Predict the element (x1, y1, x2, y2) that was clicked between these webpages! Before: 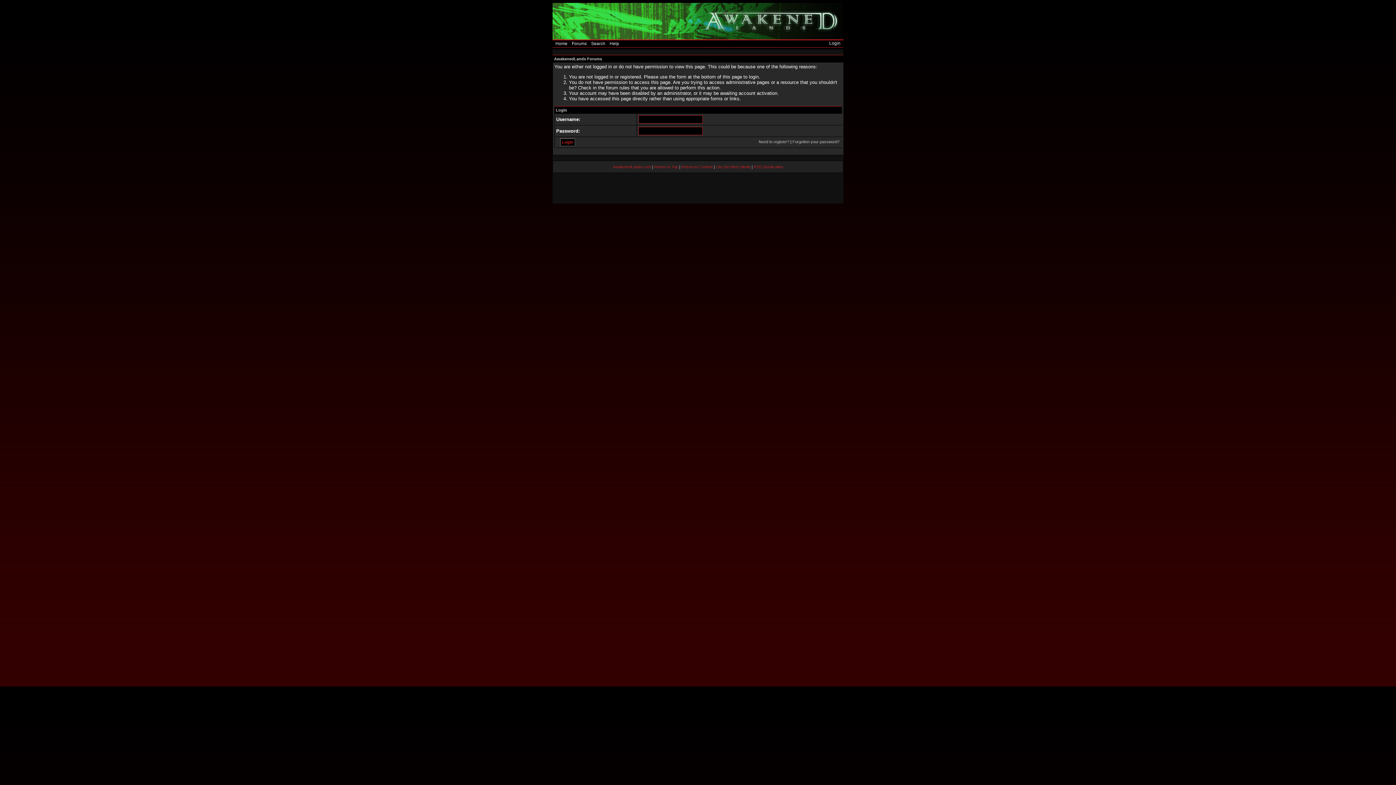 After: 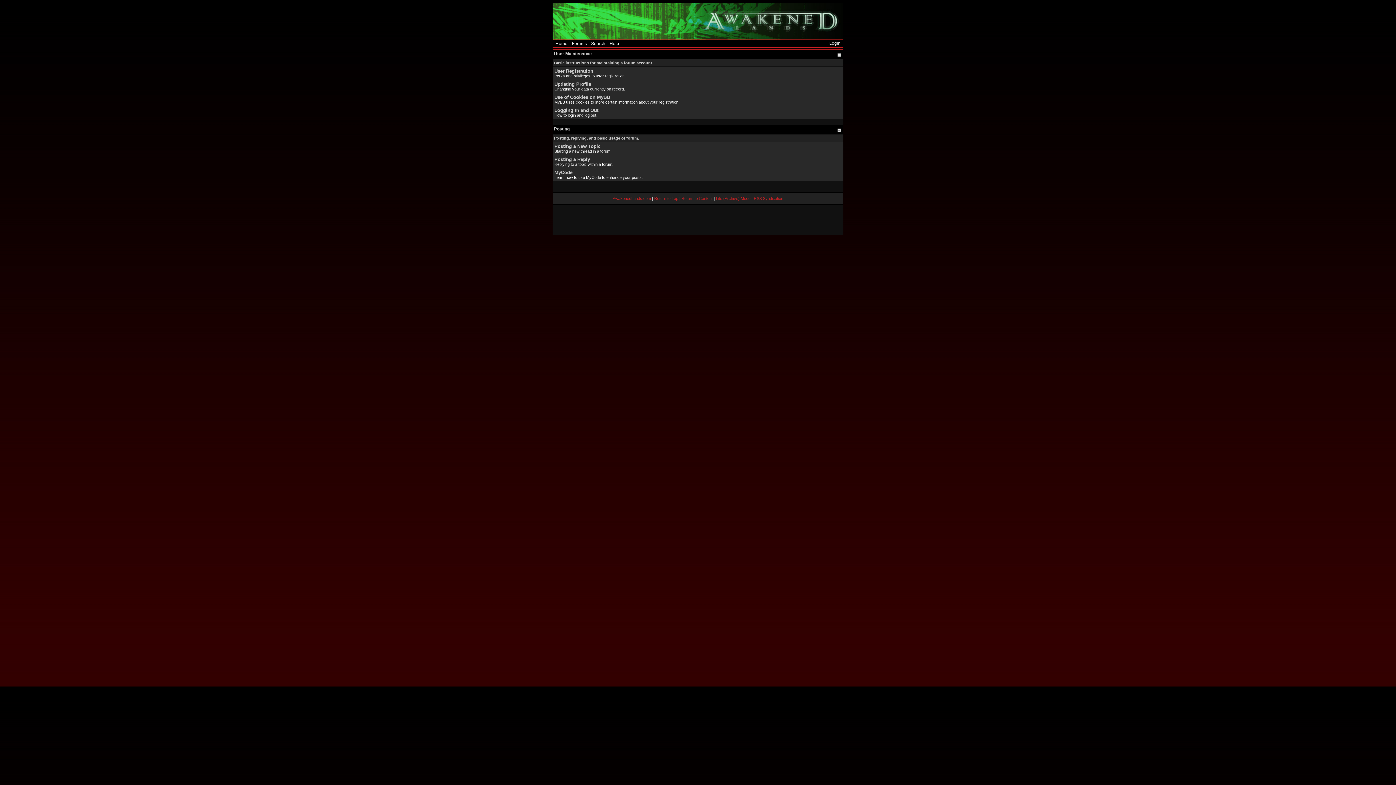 Action: bbox: (608, 41, 620, 46) label: Help